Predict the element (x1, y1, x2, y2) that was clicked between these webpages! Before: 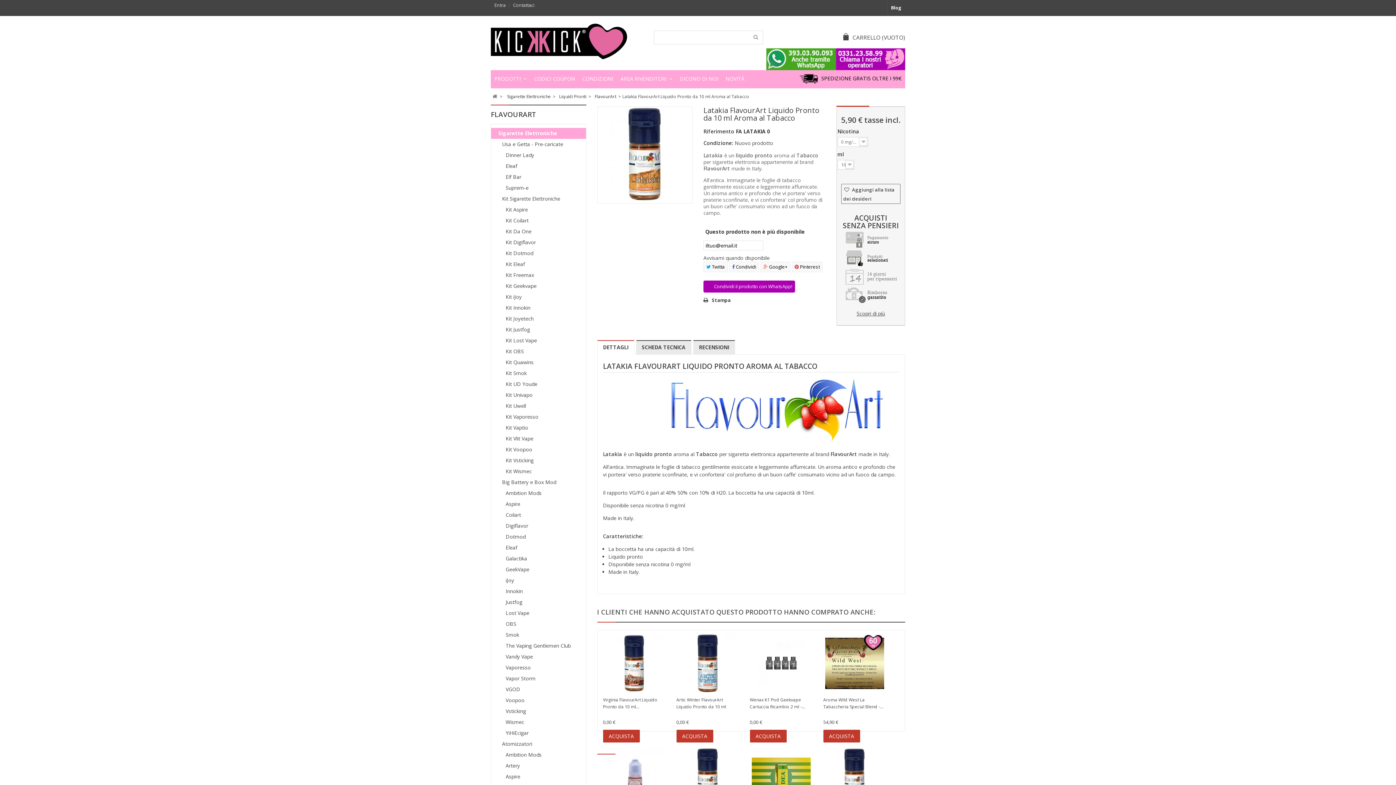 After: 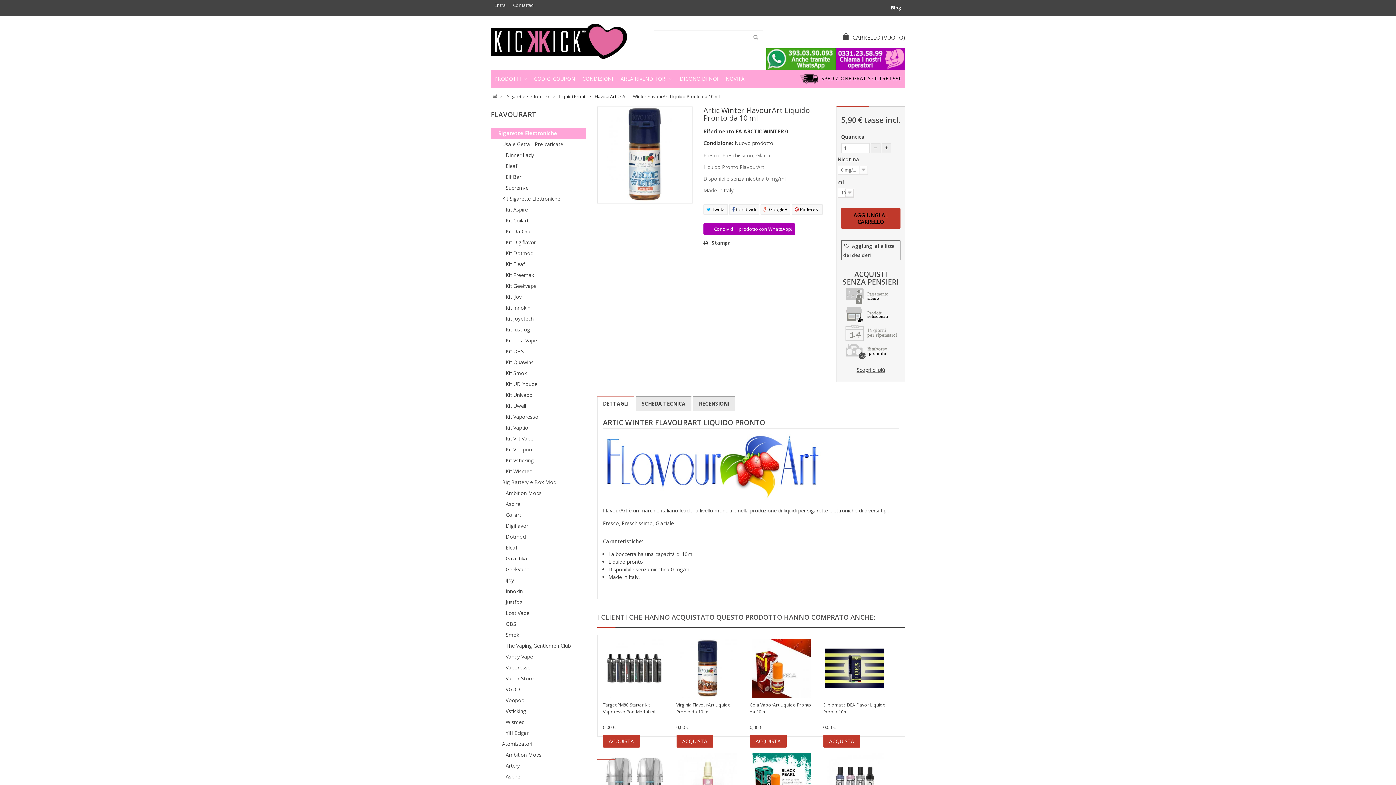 Action: bbox: (676, 632, 739, 696)